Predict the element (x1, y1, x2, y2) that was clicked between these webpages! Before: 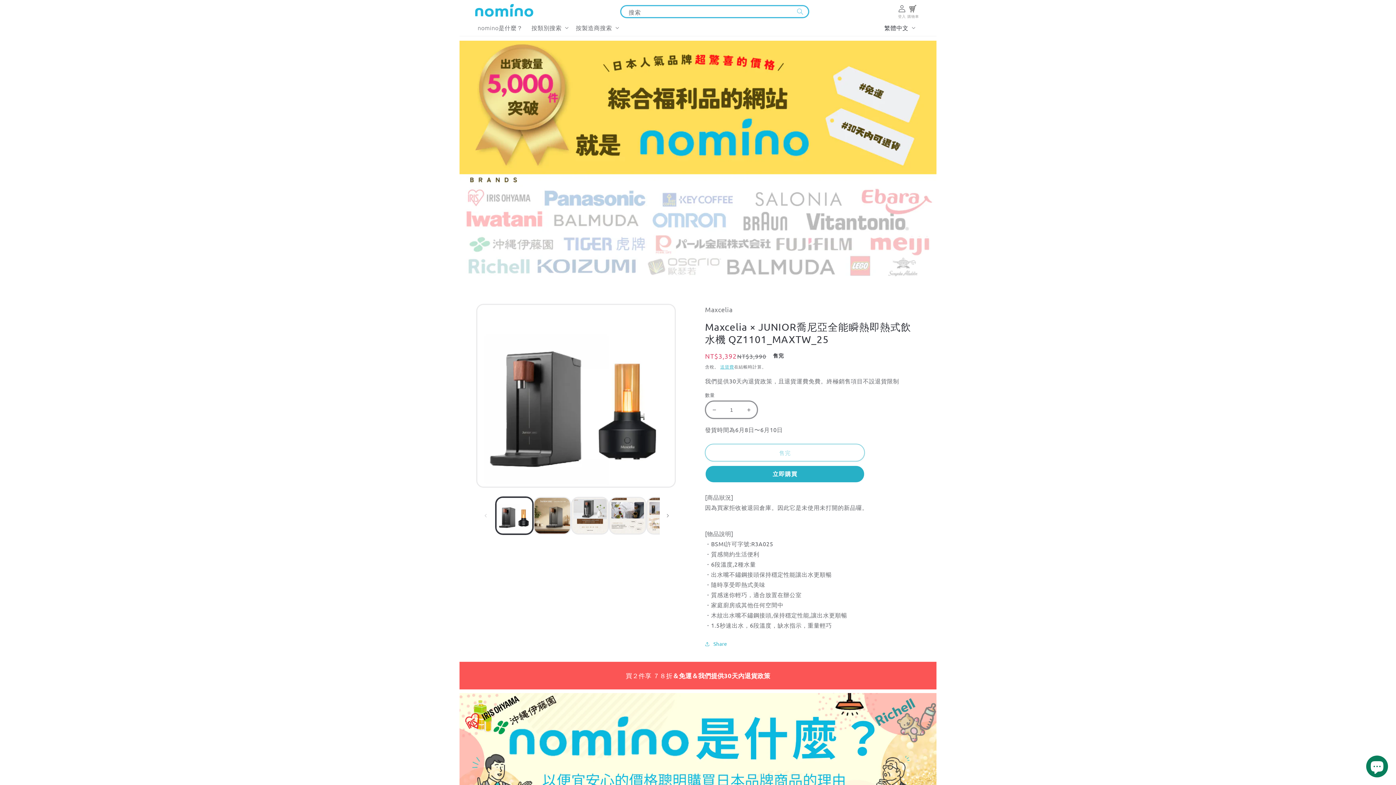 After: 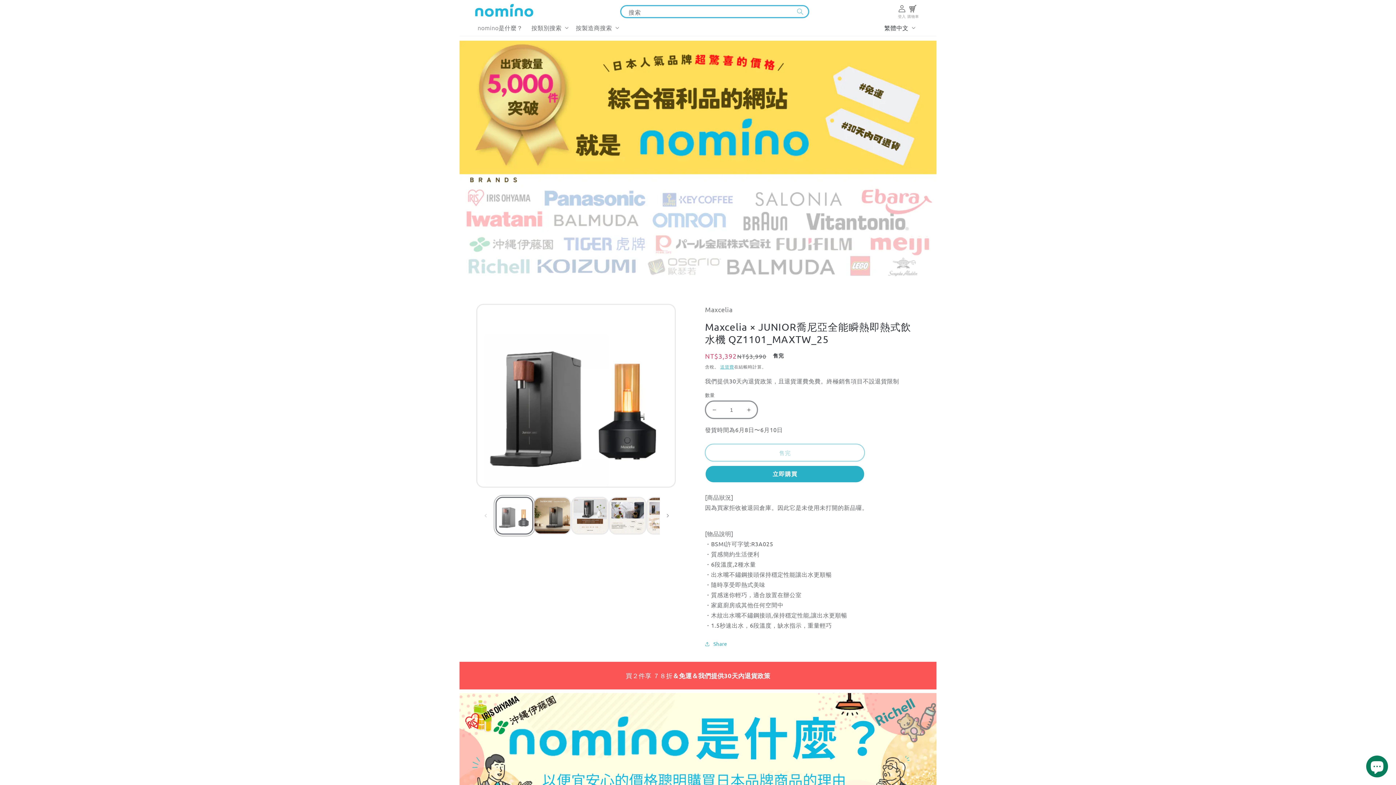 Action: bbox: (495, 497, 533, 534) label: 圖片 （1） 讀書